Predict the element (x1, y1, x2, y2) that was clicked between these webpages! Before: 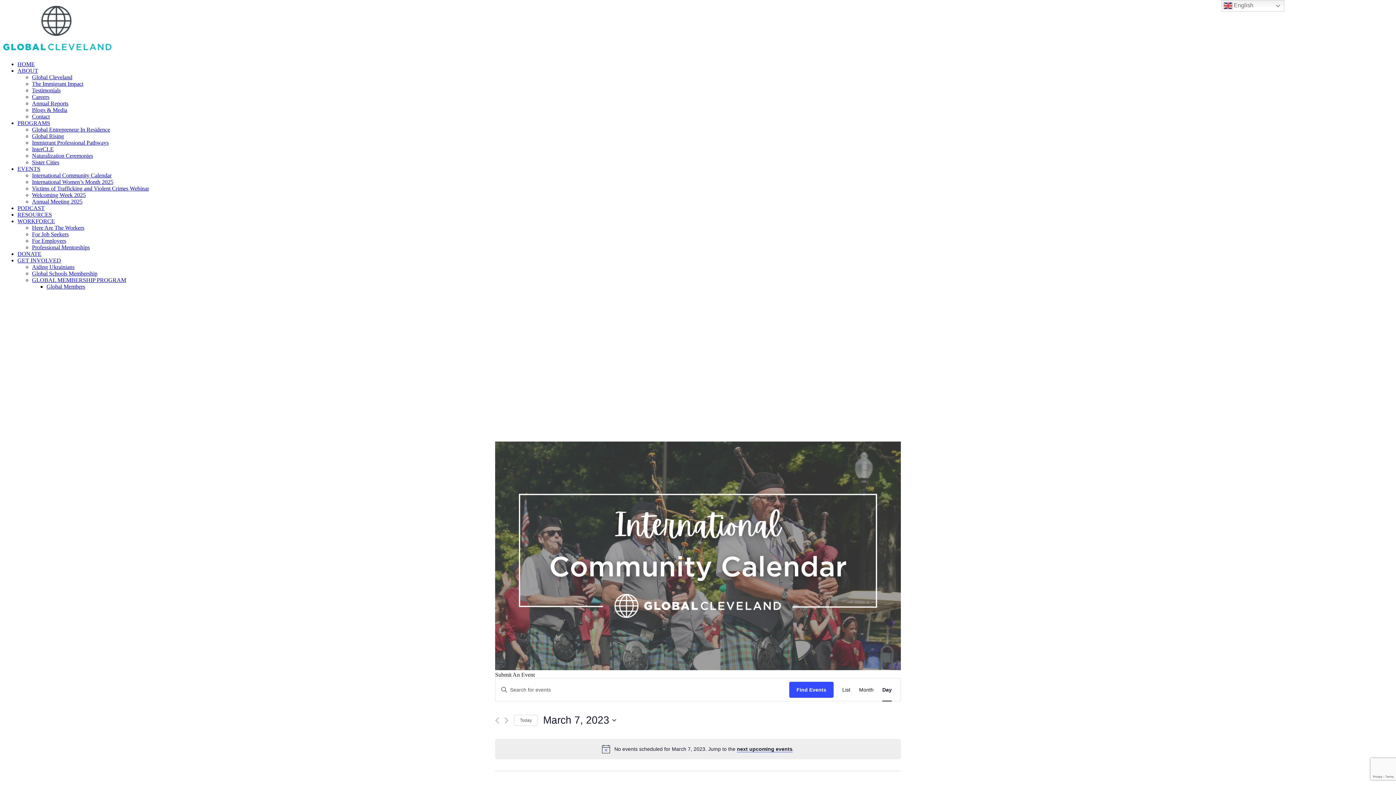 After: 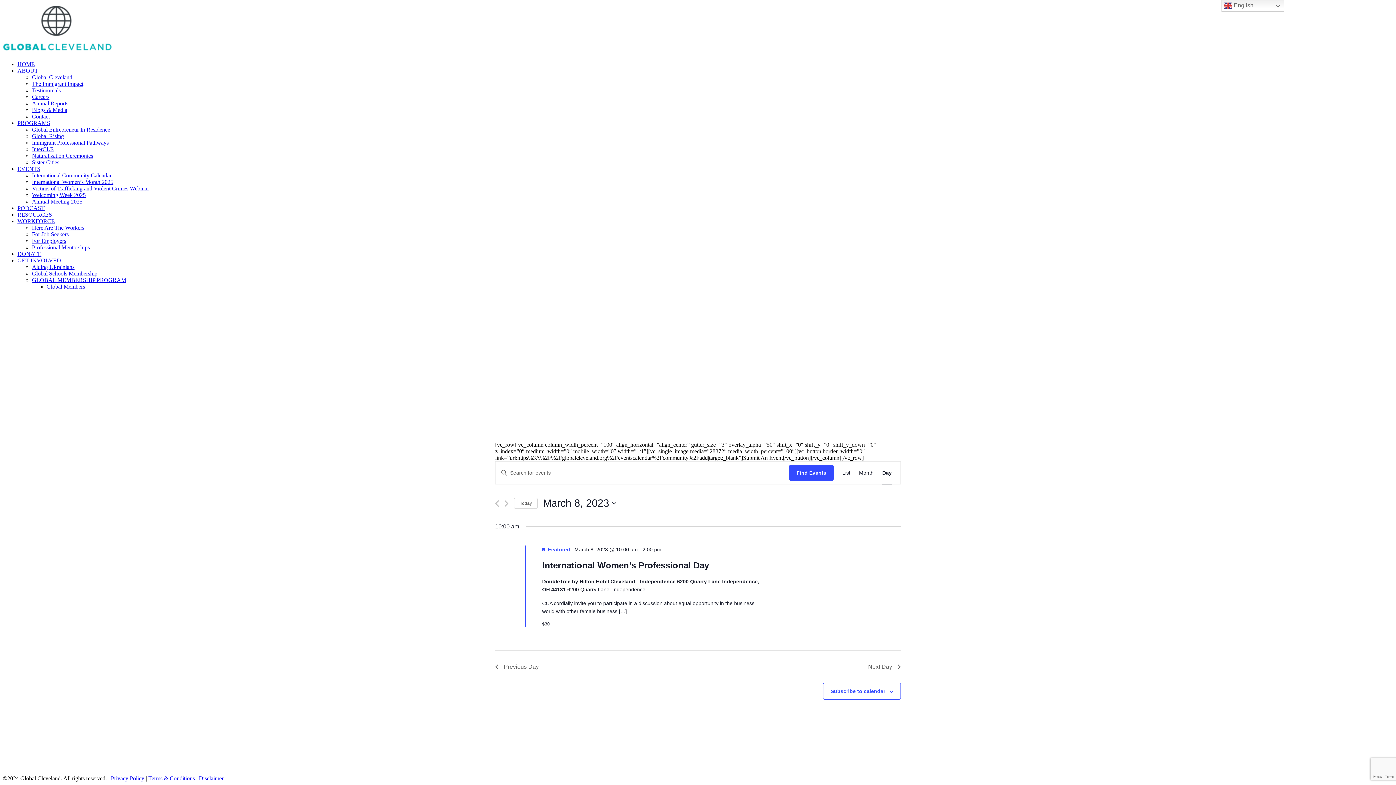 Action: bbox: (504, 717, 508, 724) label: Next day